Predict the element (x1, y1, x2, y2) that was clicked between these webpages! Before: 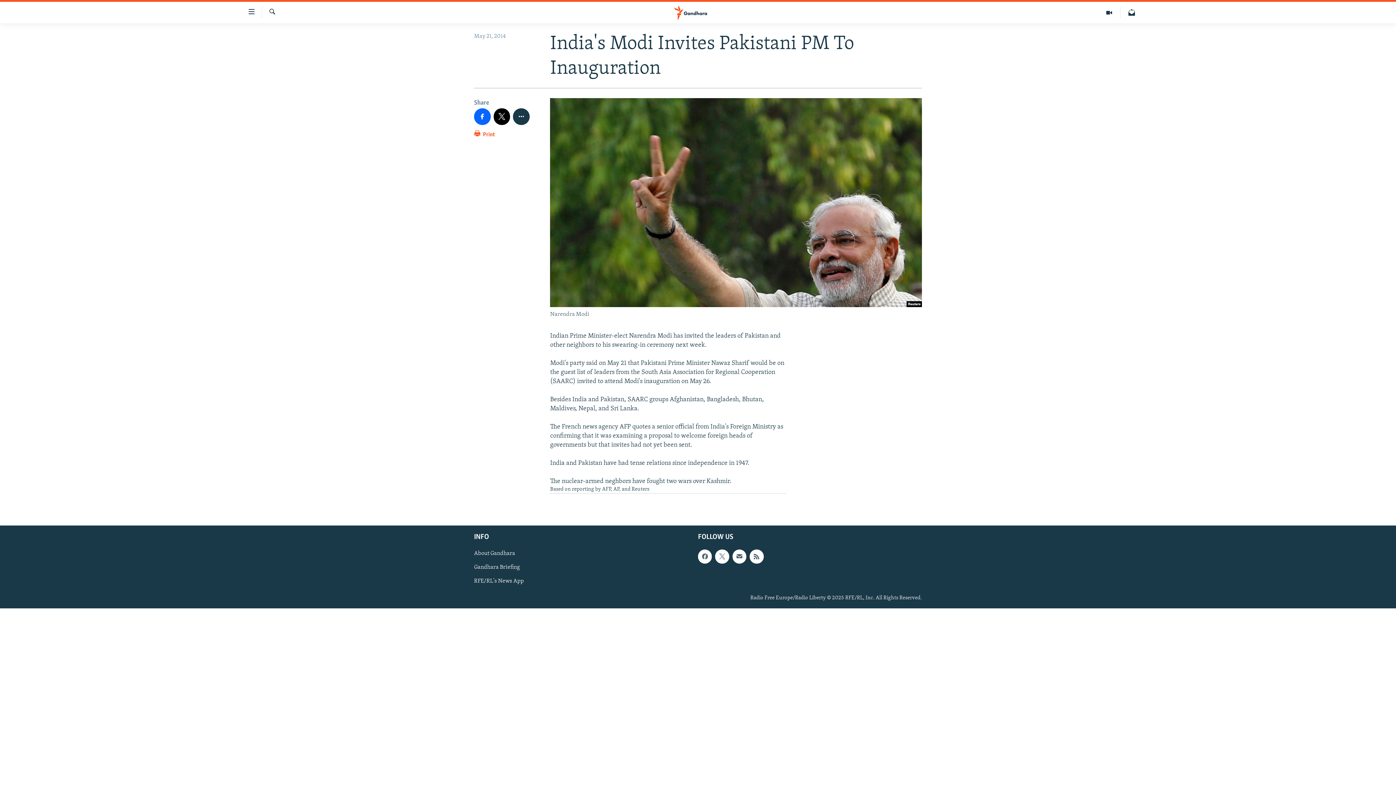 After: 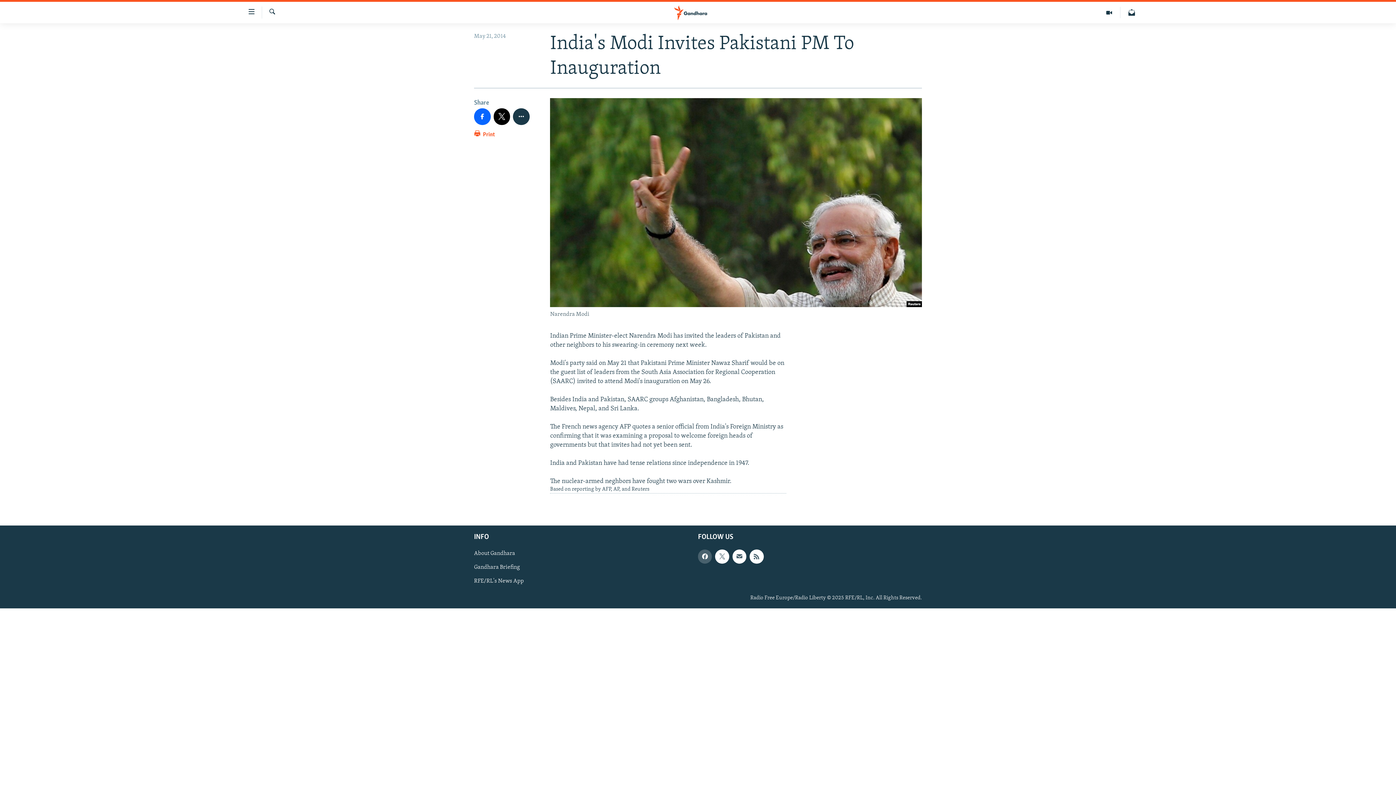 Action: bbox: (698, 549, 712, 563)